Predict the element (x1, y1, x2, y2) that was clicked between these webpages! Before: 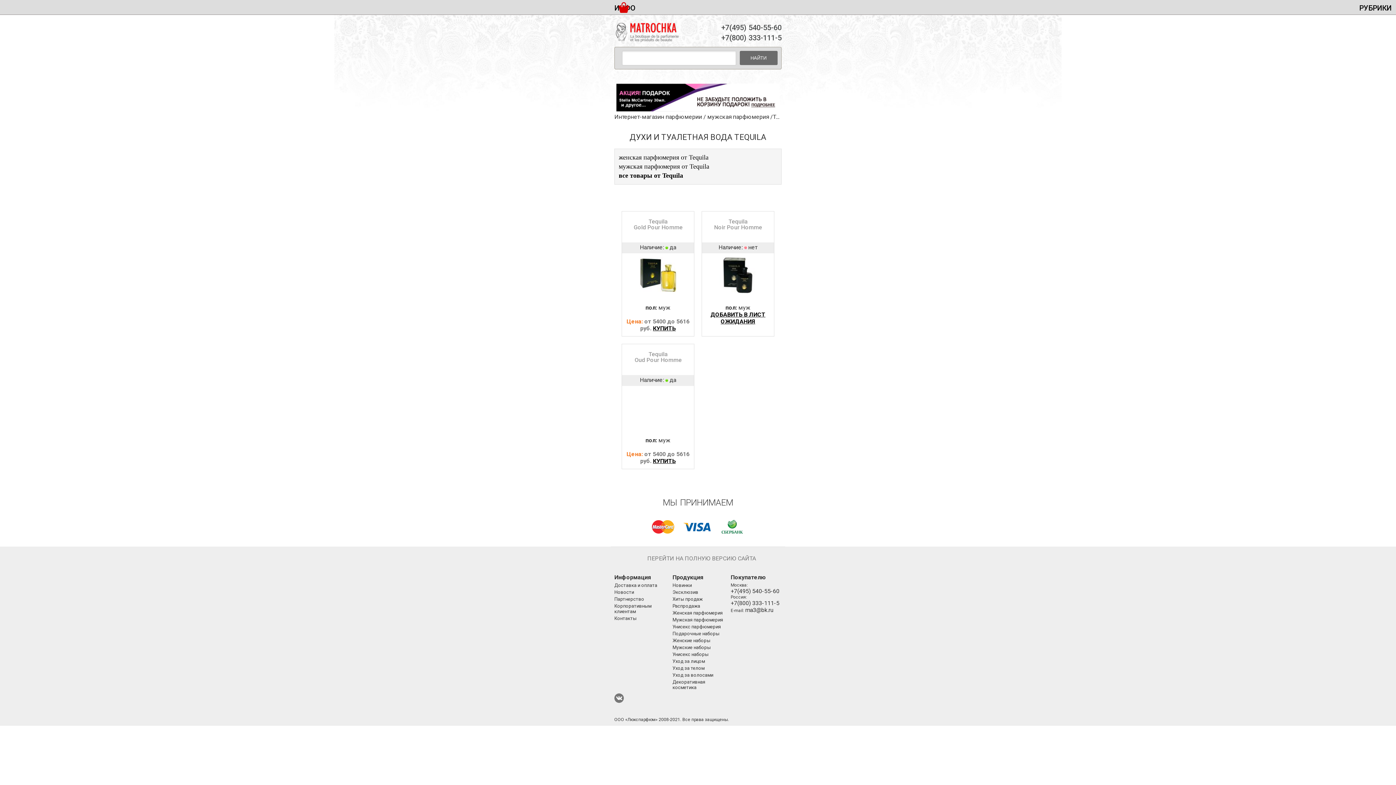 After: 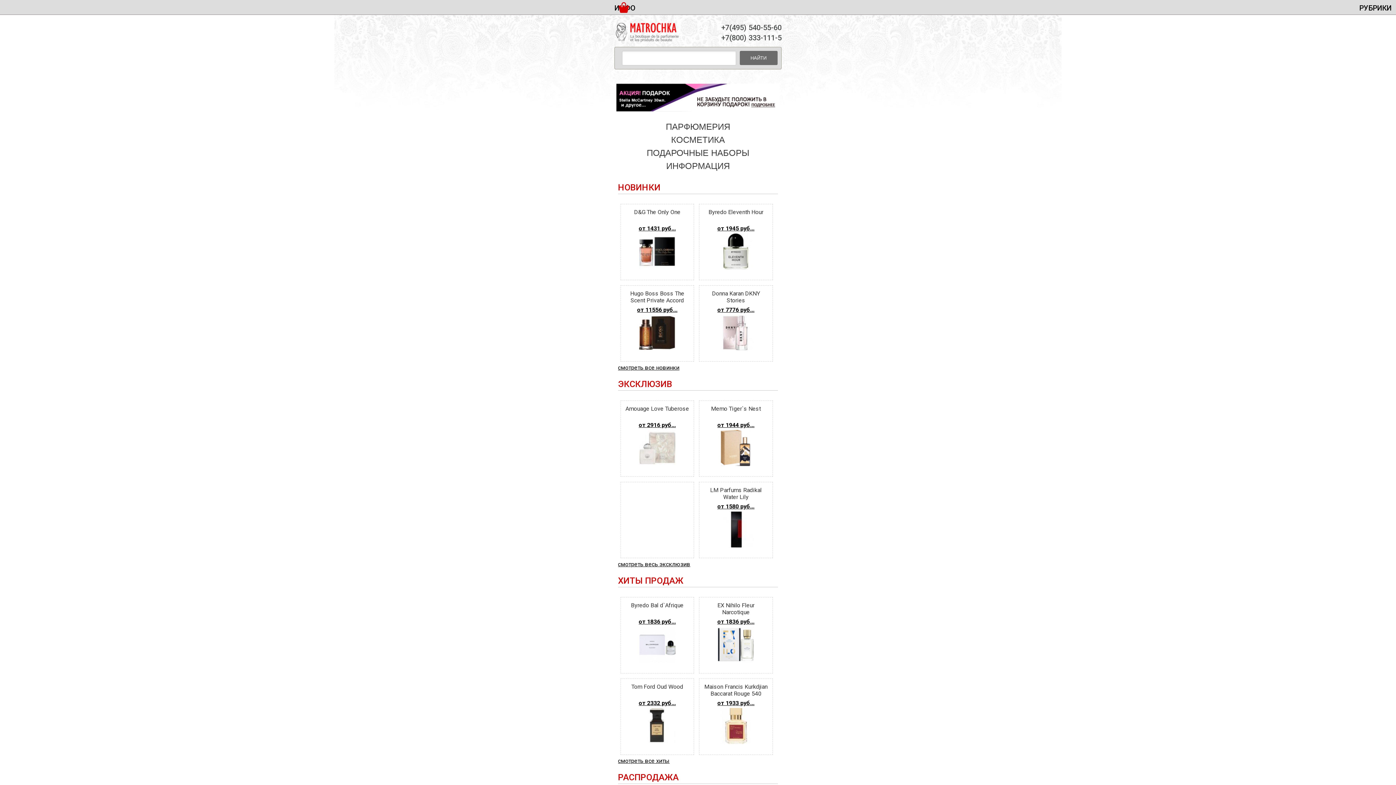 Action: label: Интернет-магазин парфюмерии bbox: (614, 113, 702, 120)